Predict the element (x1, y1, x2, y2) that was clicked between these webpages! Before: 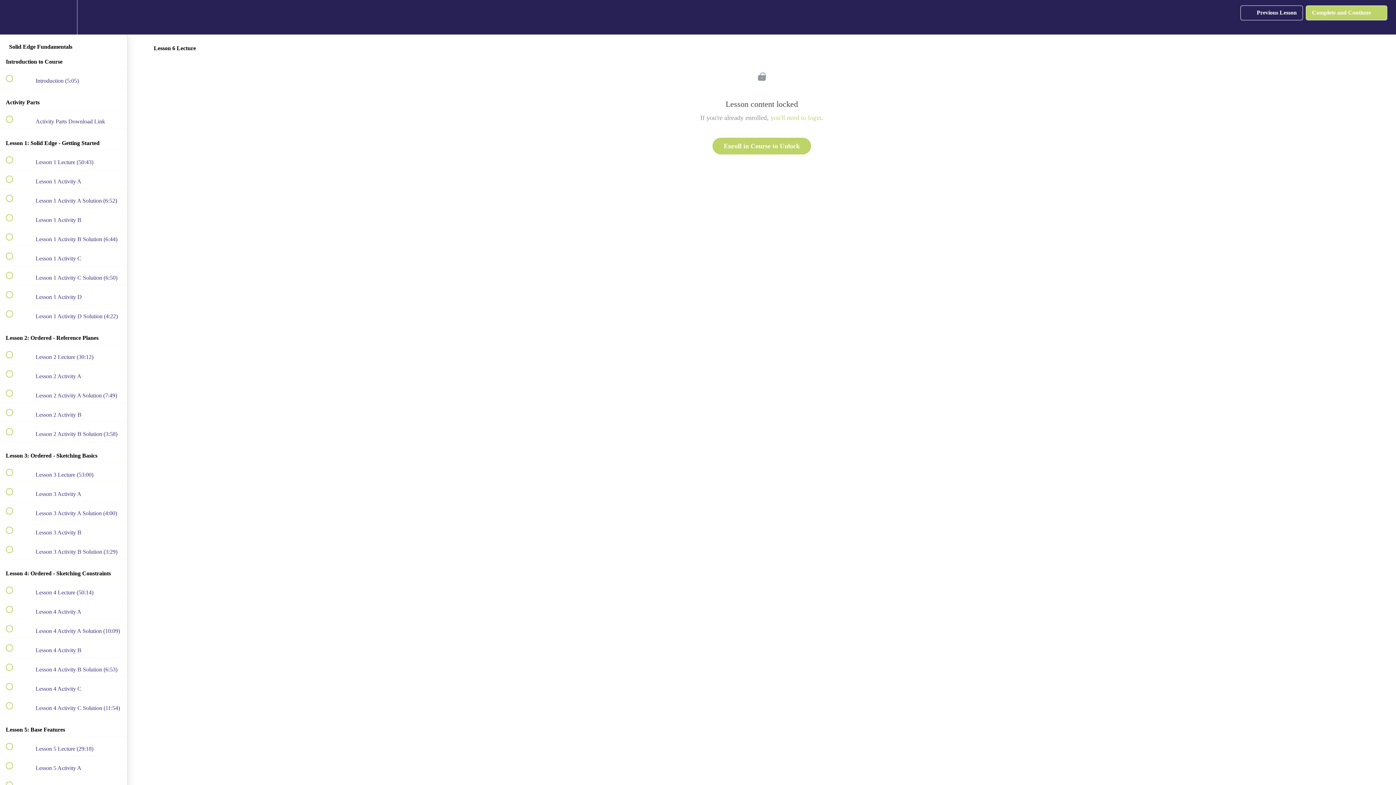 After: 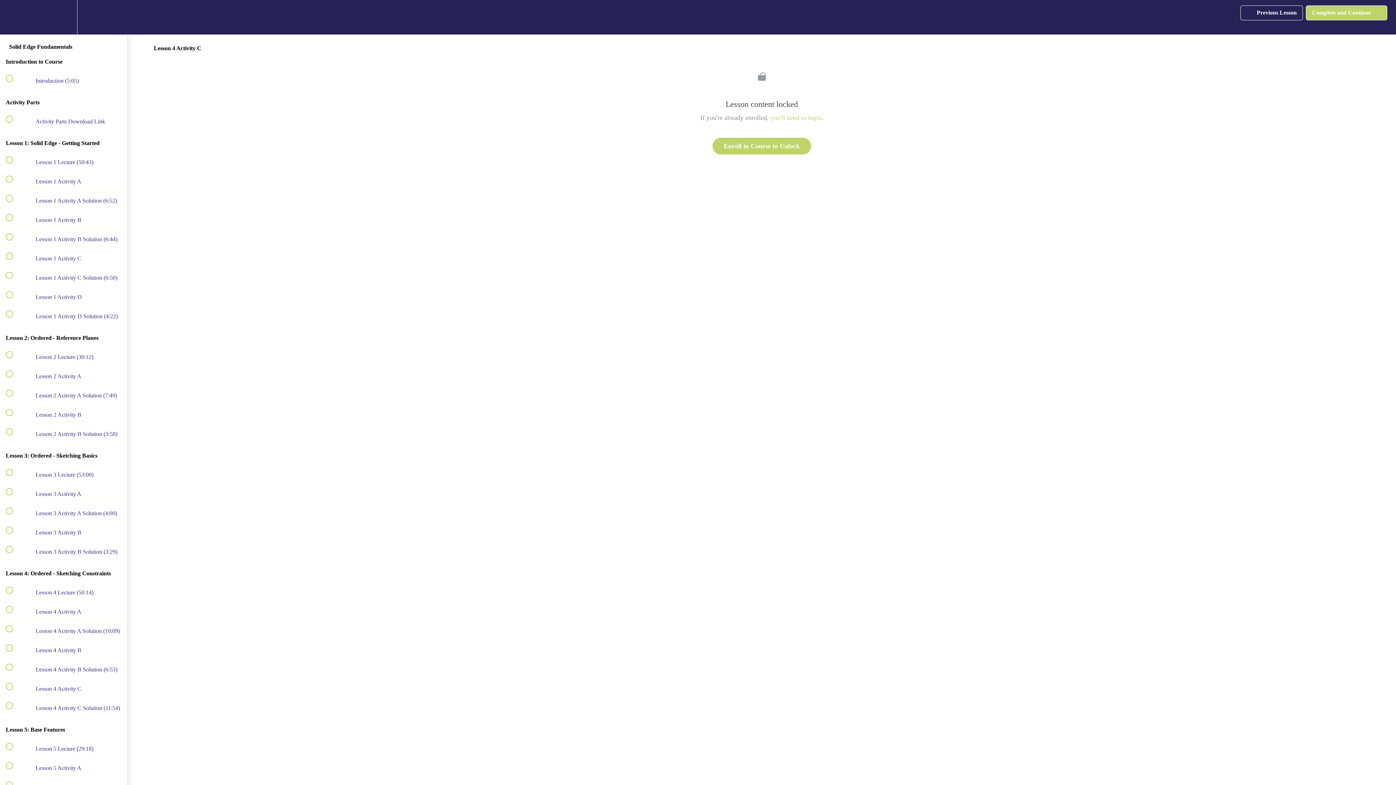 Action: label:  
 Lesson 4 Activity C bbox: (0, 677, 127, 696)